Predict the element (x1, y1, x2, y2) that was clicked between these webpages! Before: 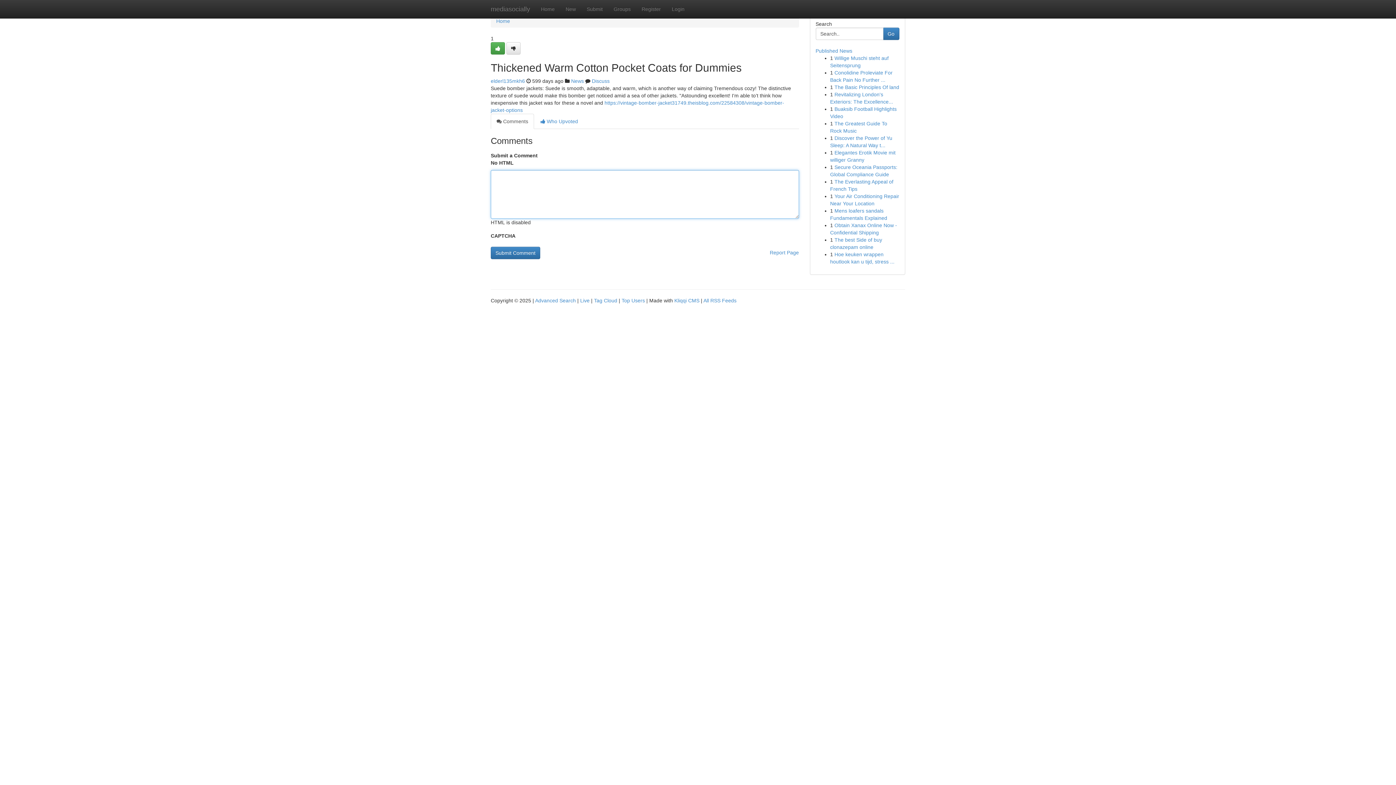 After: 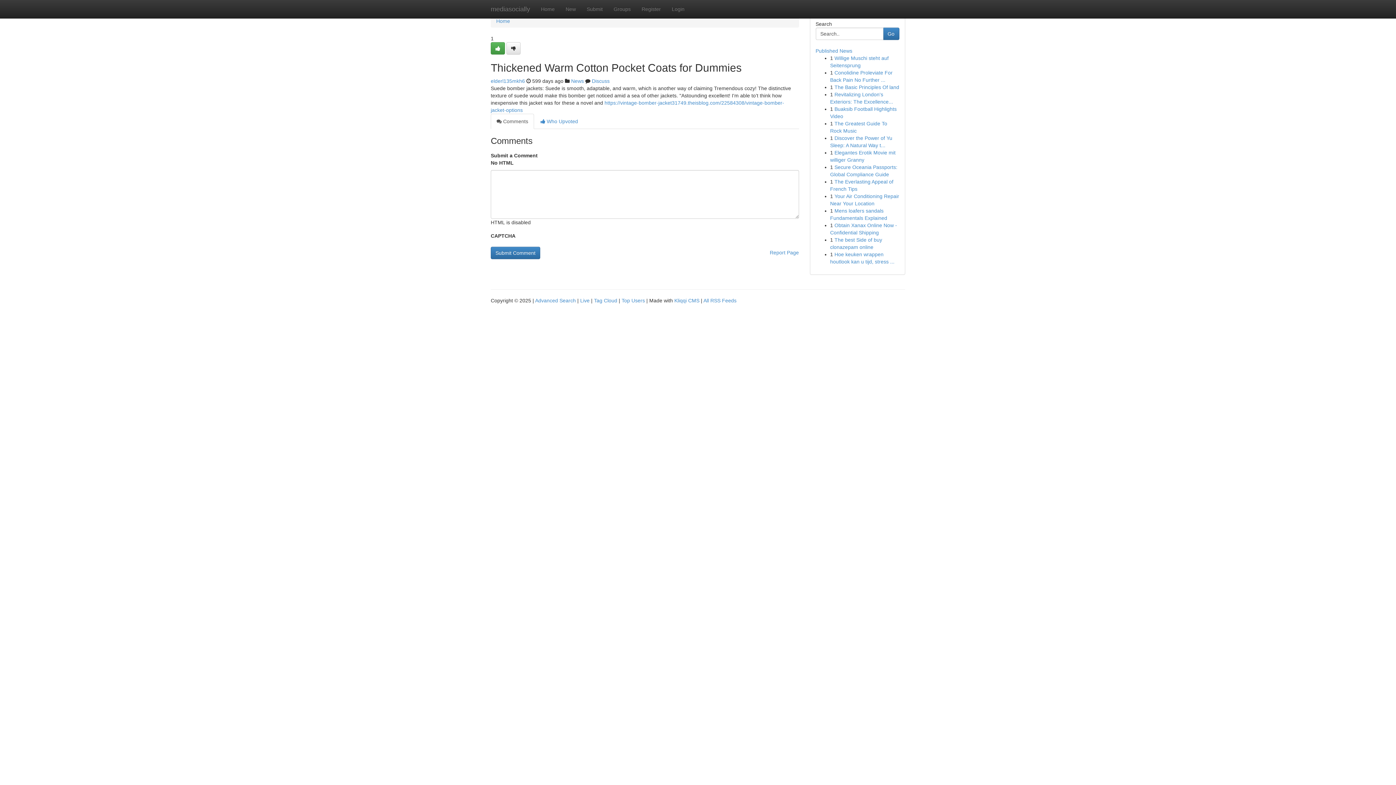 Action: label:  Comments bbox: (490, 113, 534, 129)